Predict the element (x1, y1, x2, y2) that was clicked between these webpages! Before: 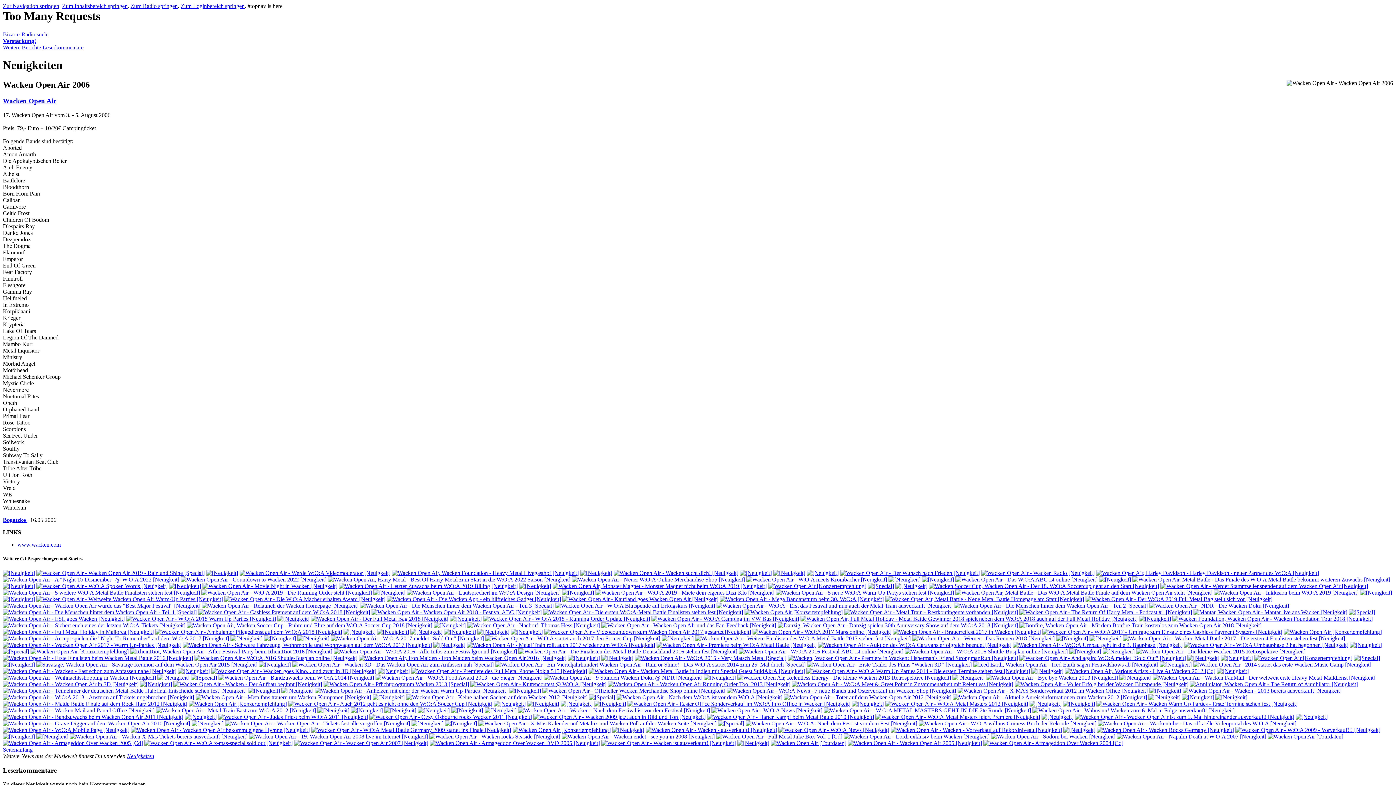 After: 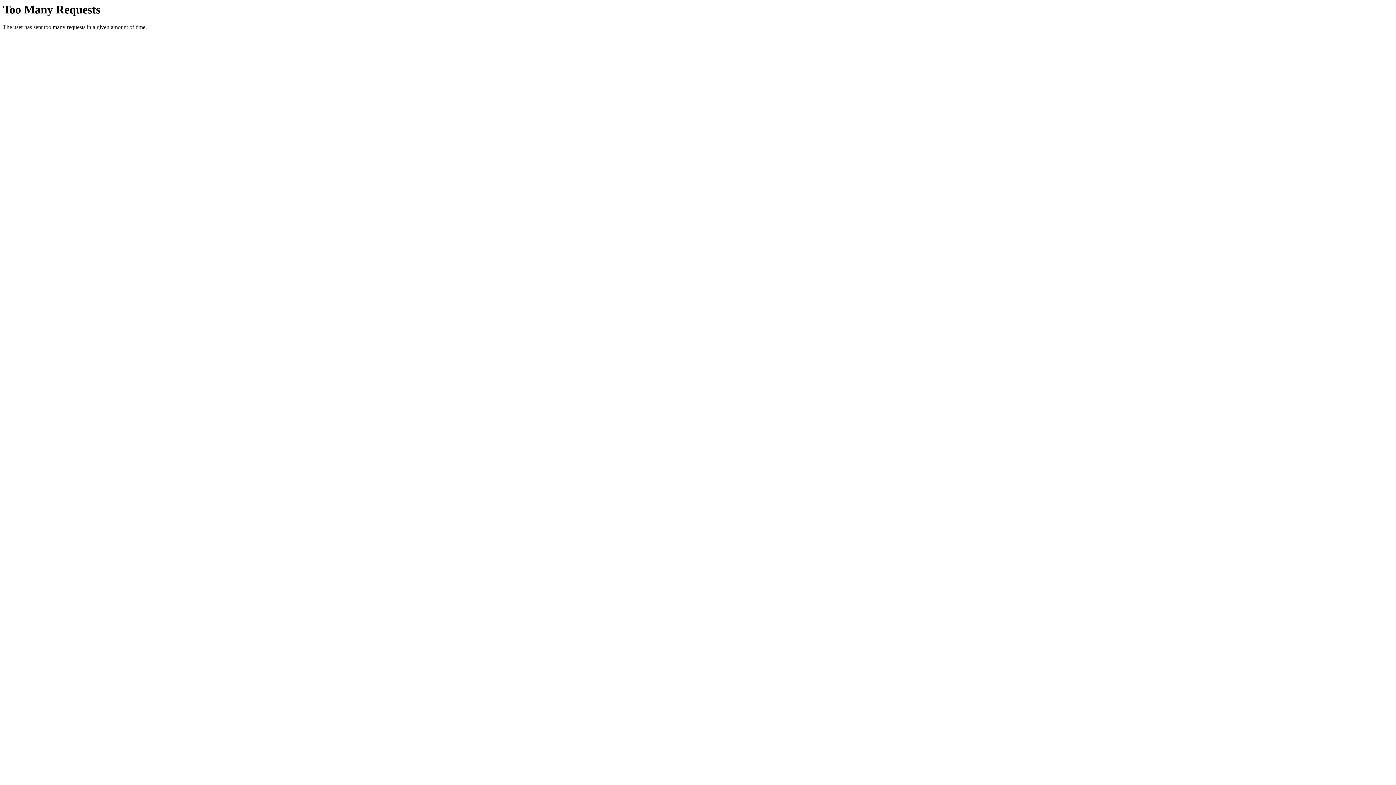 Action: bbox: (792, 681, 1013, 687)